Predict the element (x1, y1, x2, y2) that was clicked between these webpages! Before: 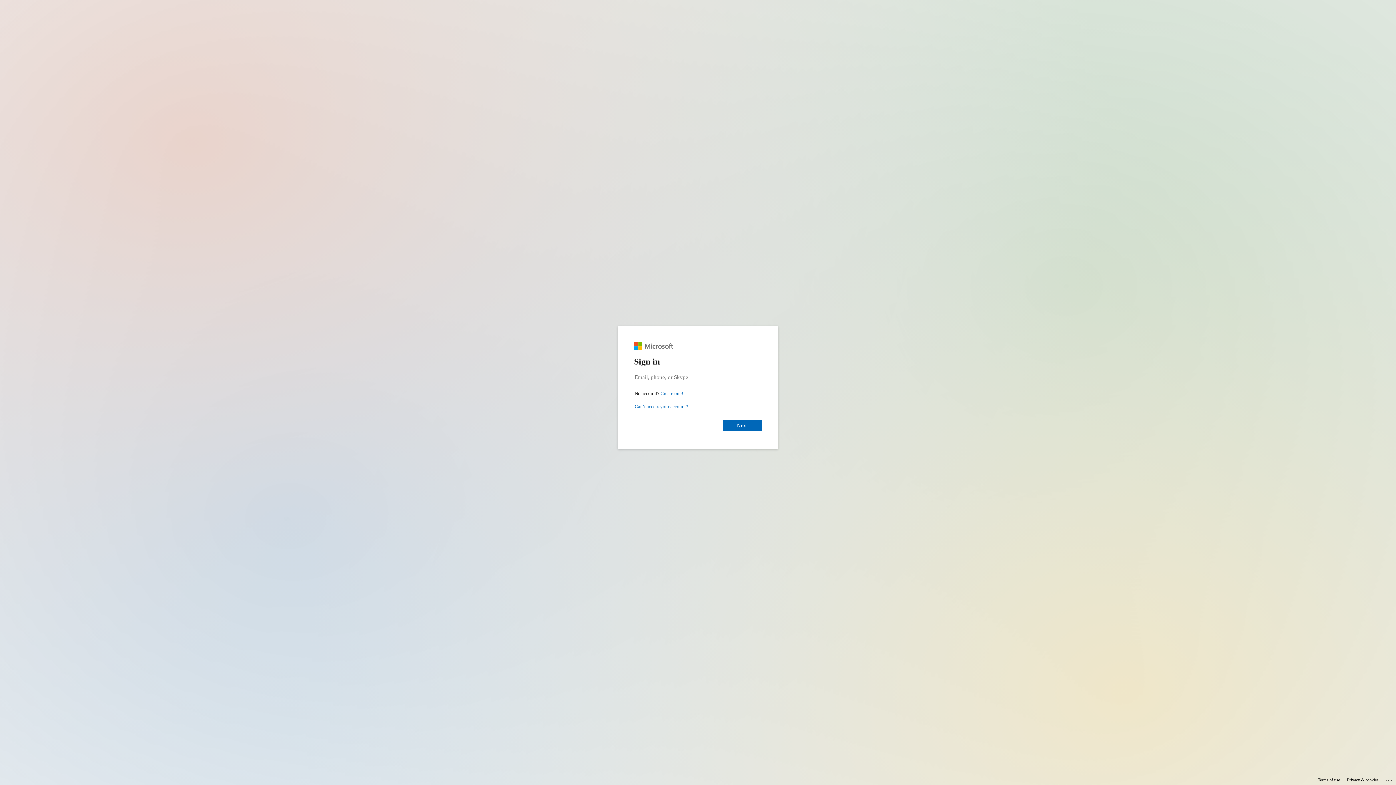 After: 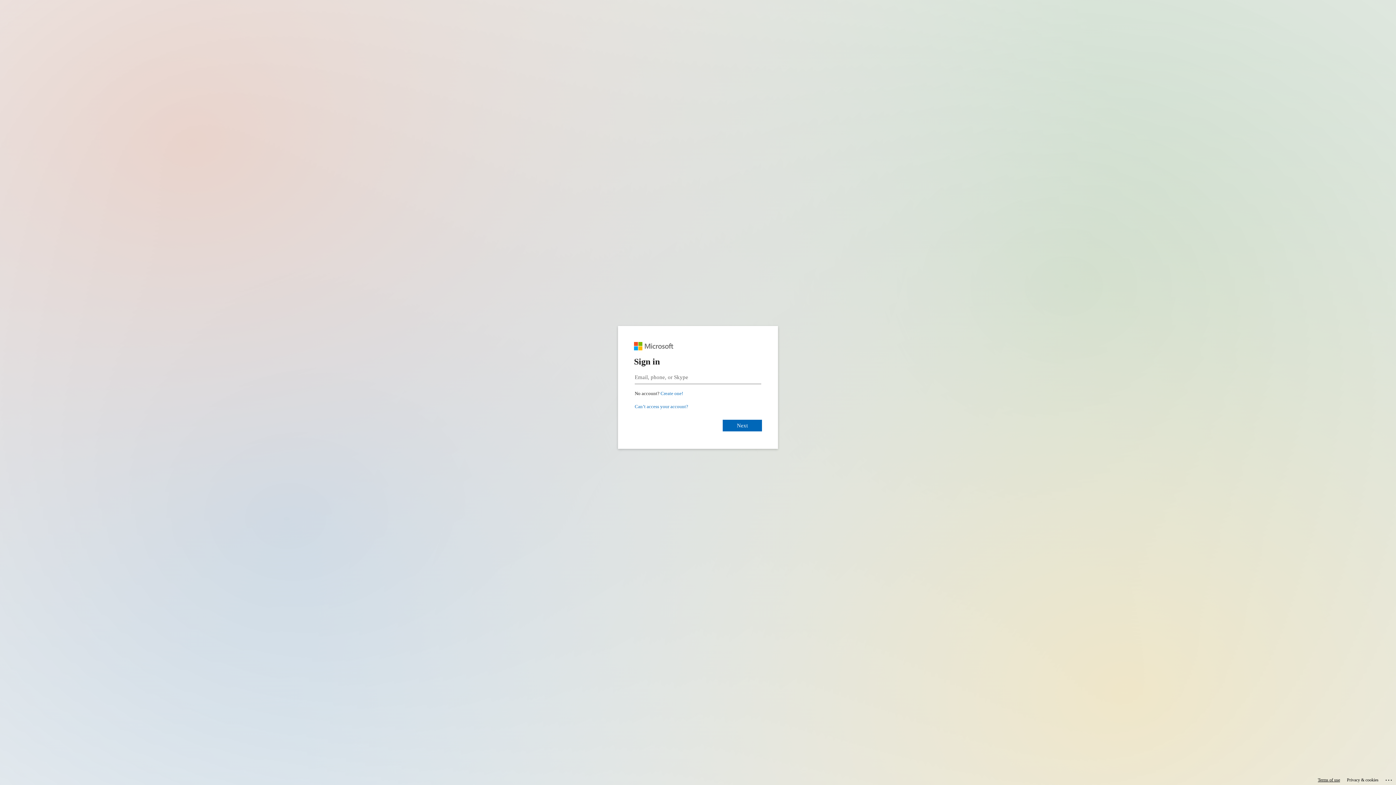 Action: label: Terms of use bbox: (1318, 775, 1340, 785)